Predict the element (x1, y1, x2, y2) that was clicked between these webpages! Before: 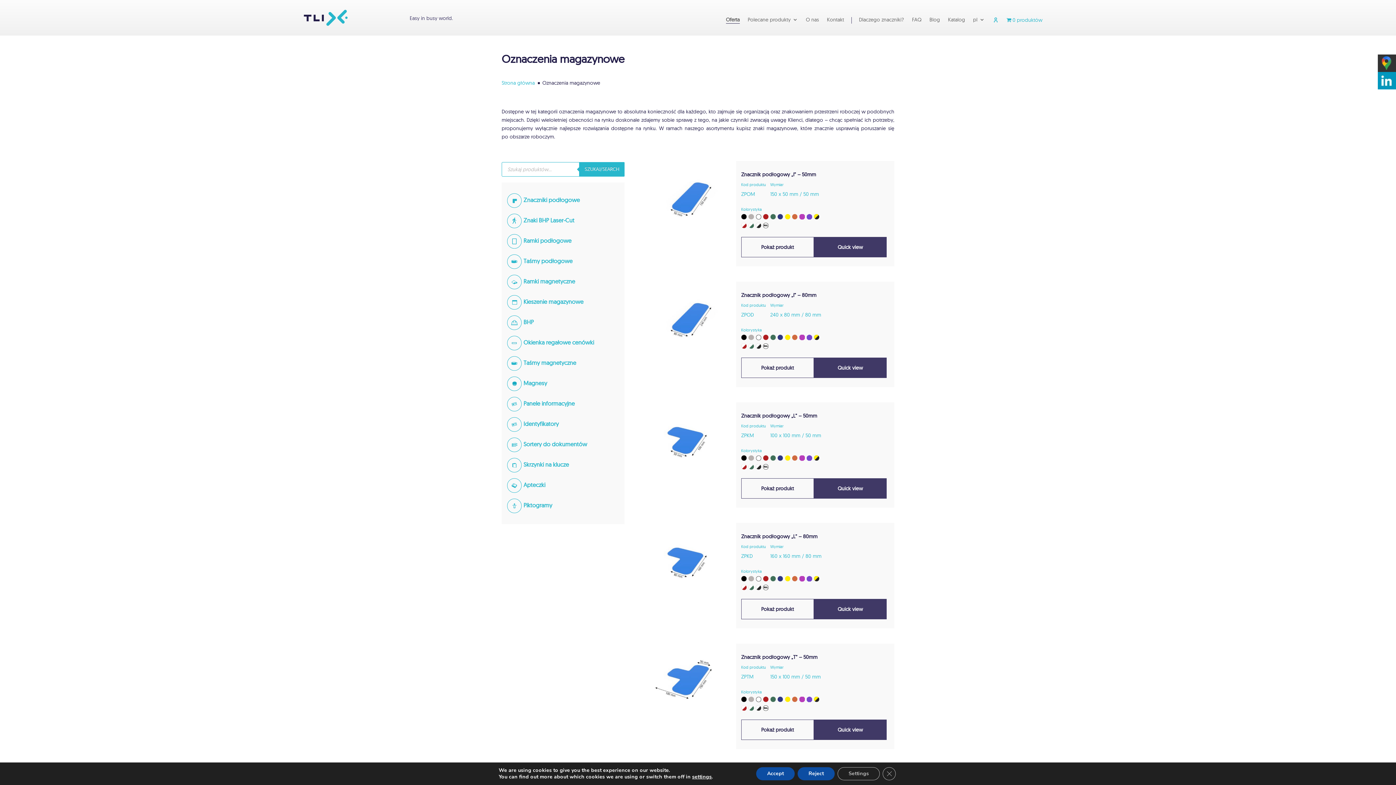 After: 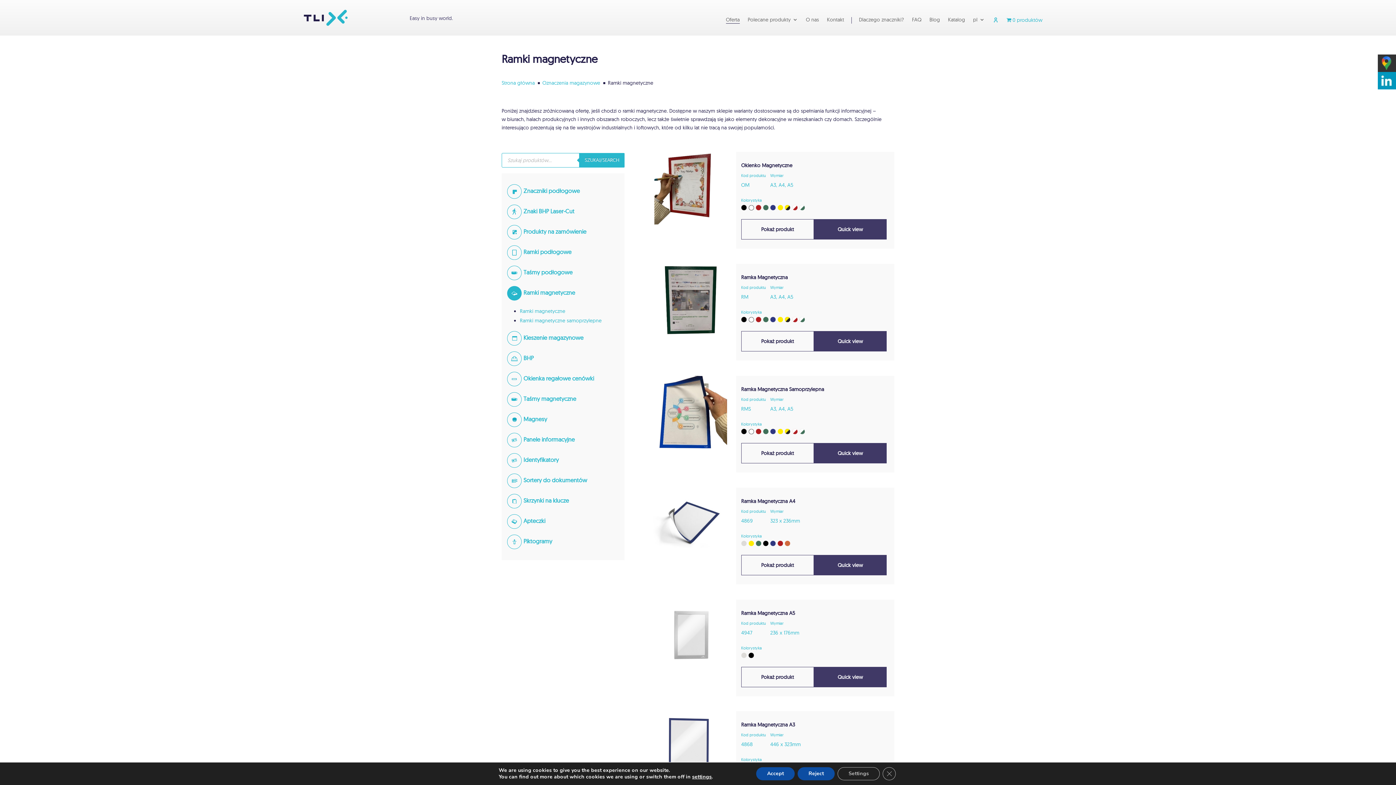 Action: label: Ramki magnetyczne bbox: (523, 277, 575, 285)